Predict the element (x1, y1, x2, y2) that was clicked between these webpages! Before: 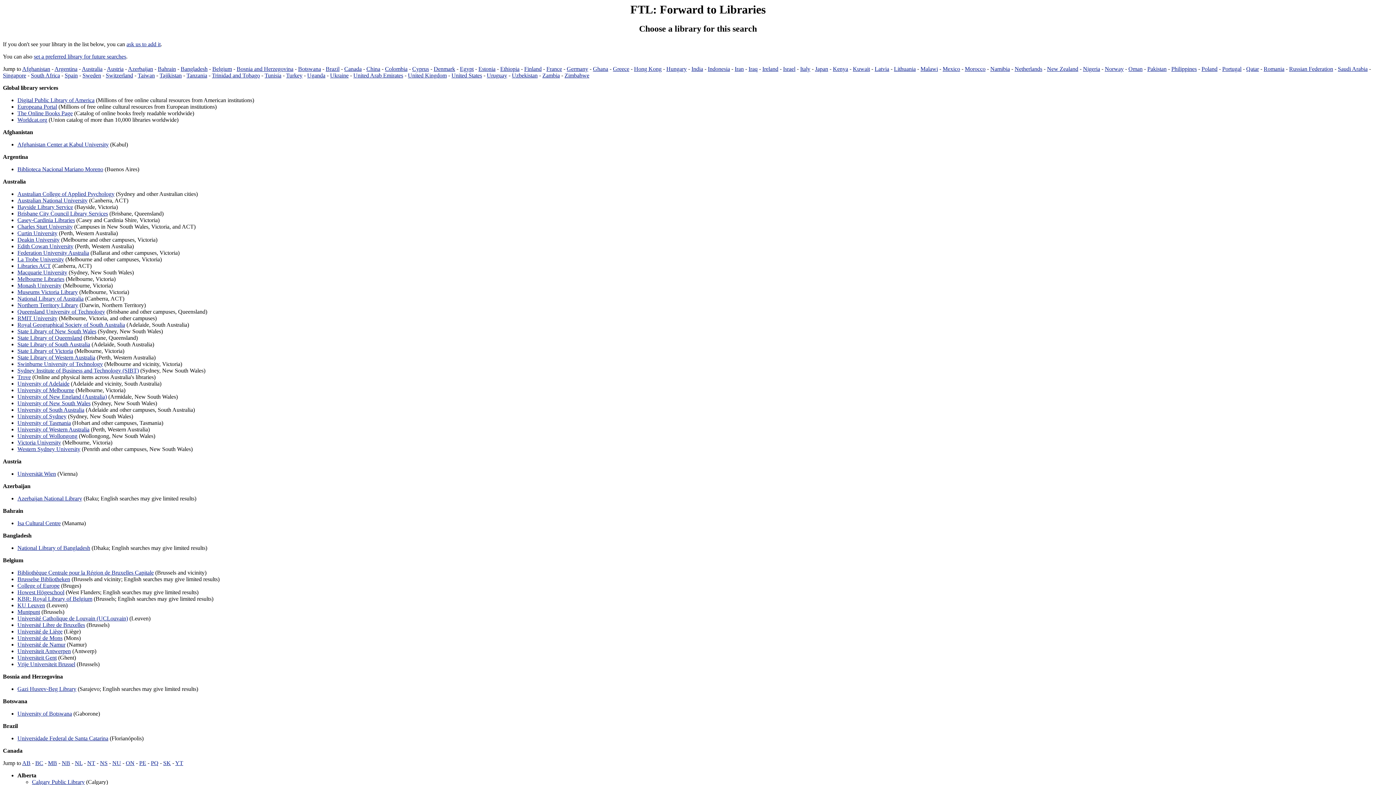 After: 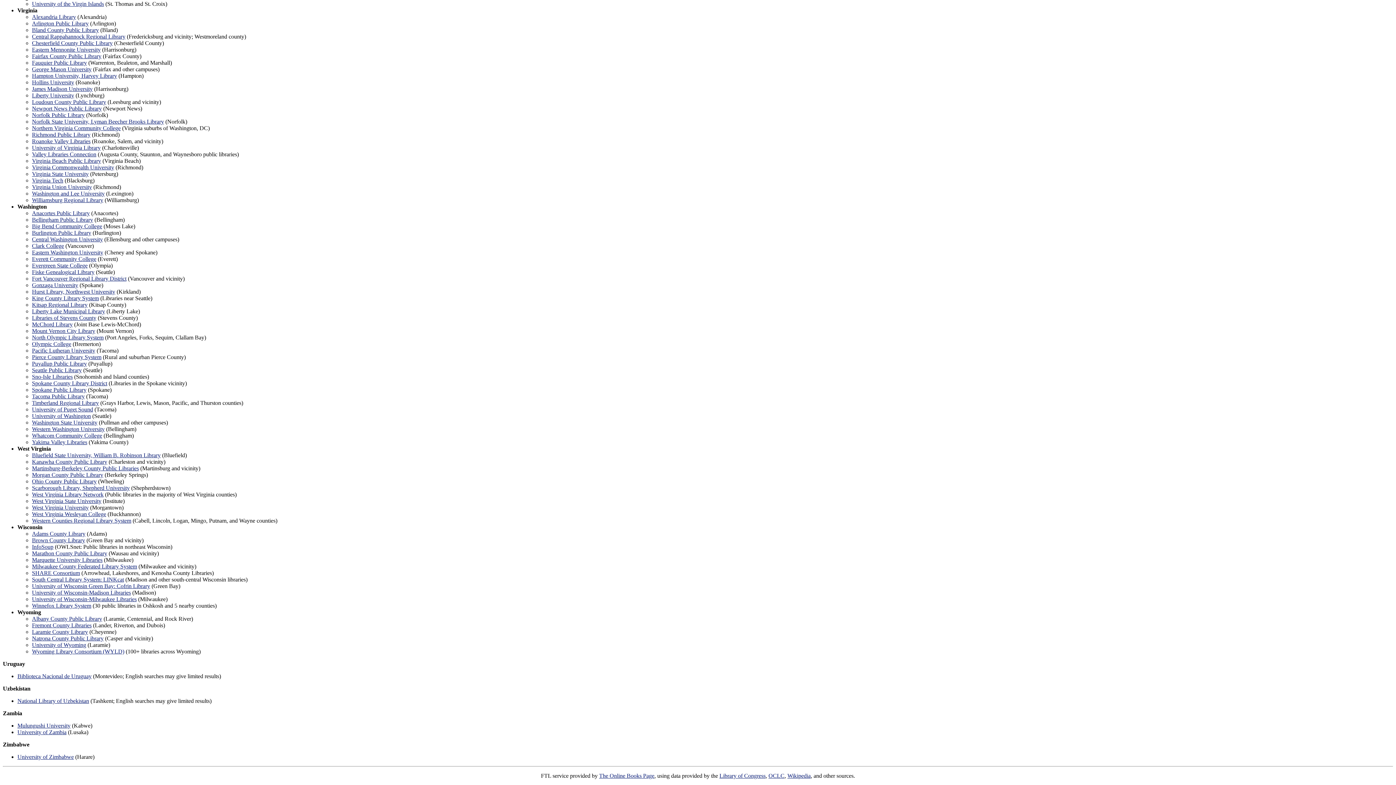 Action: label: Uruguay bbox: (486, 72, 507, 78)